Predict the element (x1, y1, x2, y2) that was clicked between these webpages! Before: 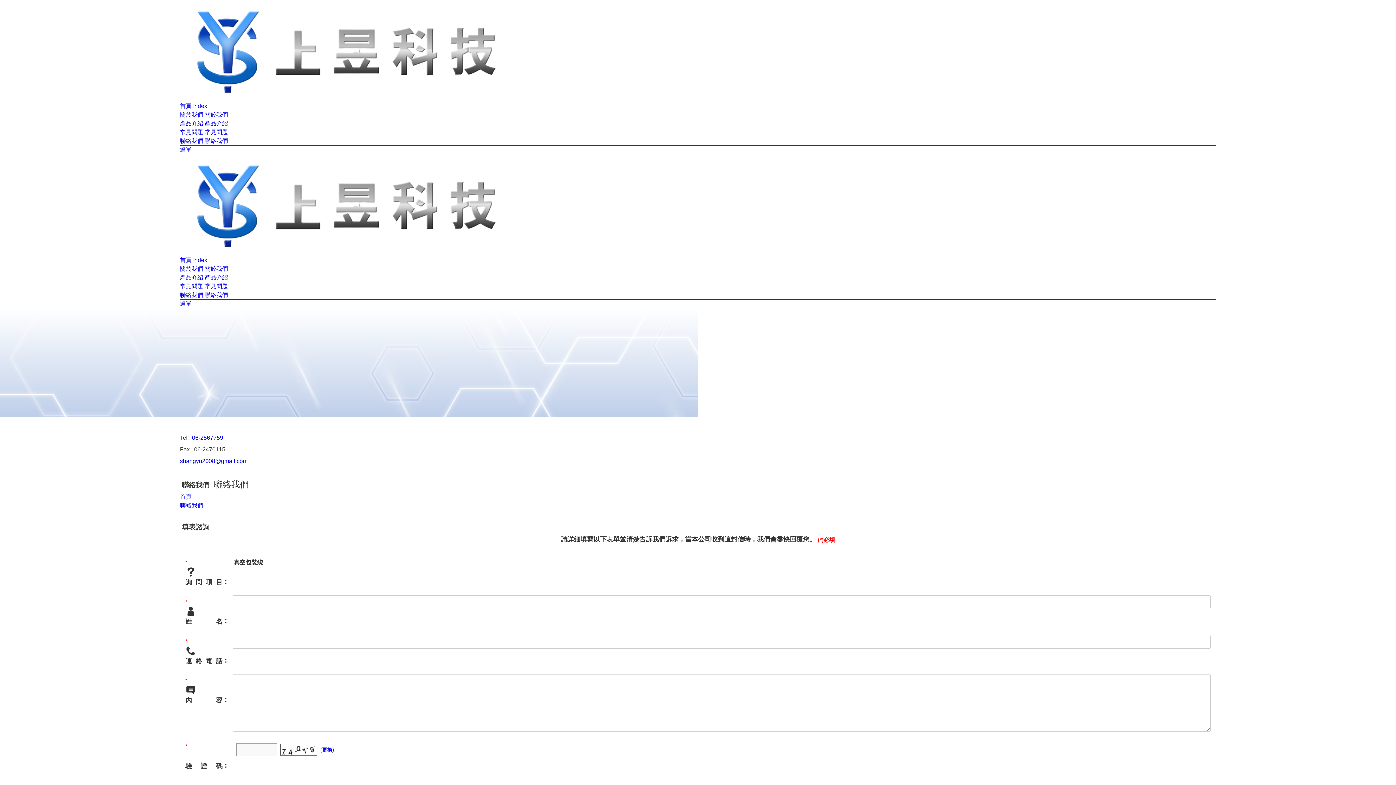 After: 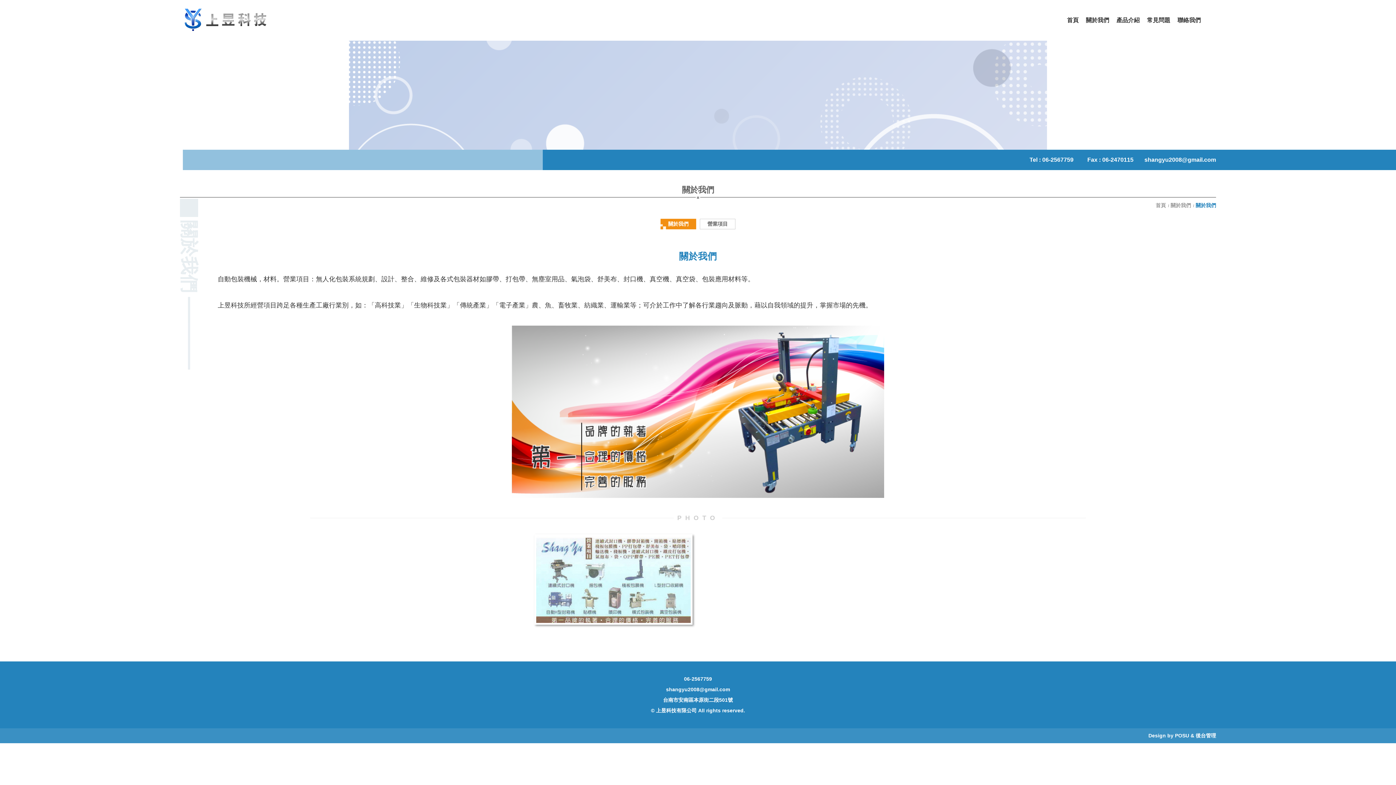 Action: label: 關於我們 關於我們 bbox: (180, 265, 228, 272)